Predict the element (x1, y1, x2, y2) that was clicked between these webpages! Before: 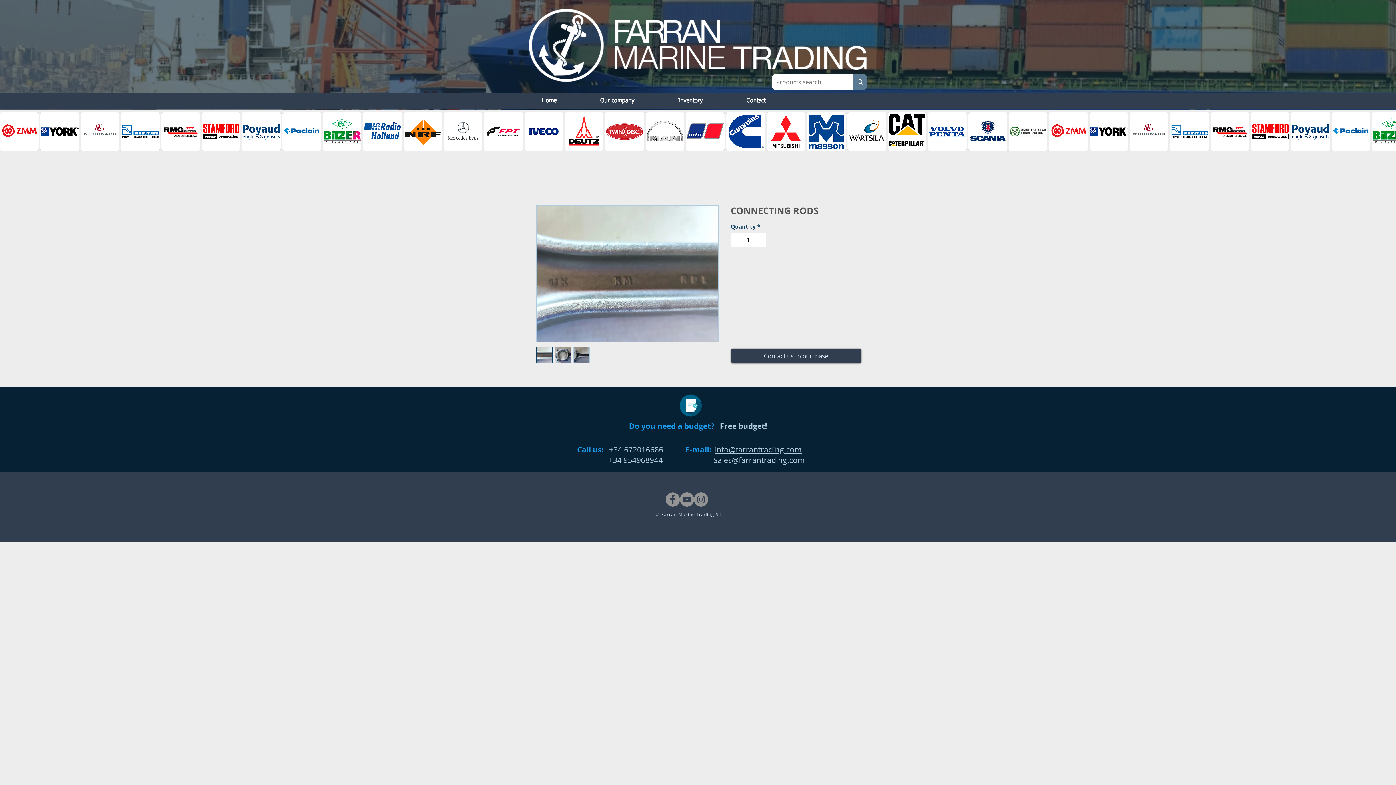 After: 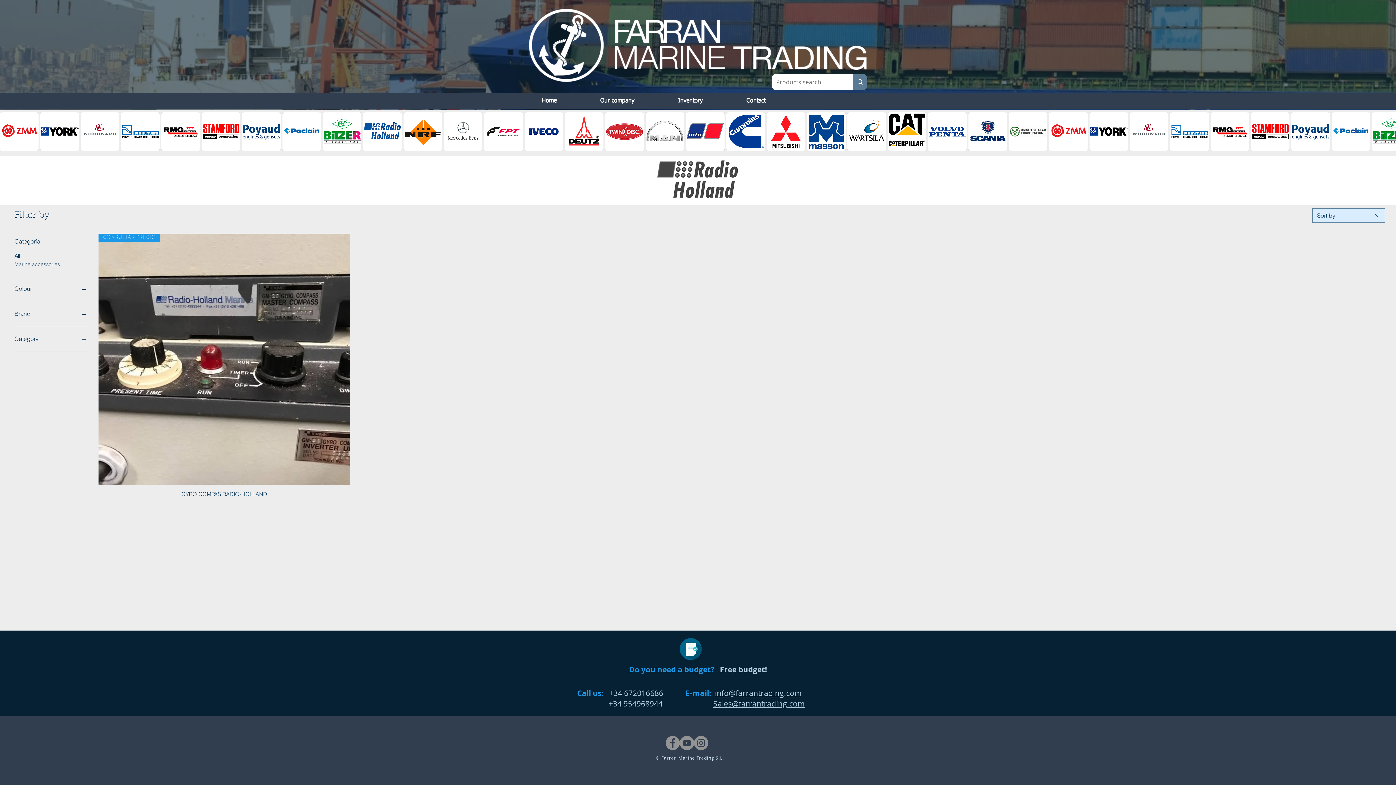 Action: bbox: (363, 112, 401, 150)